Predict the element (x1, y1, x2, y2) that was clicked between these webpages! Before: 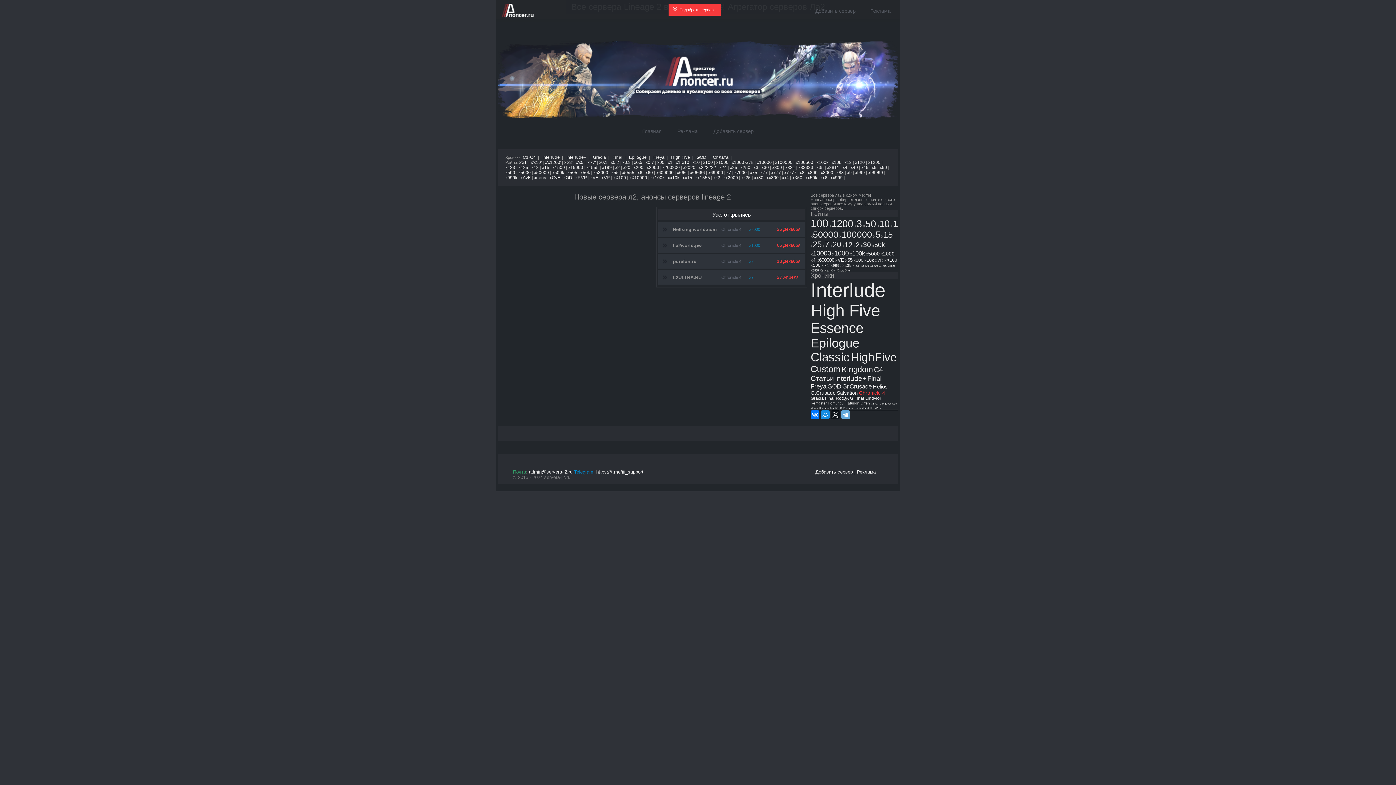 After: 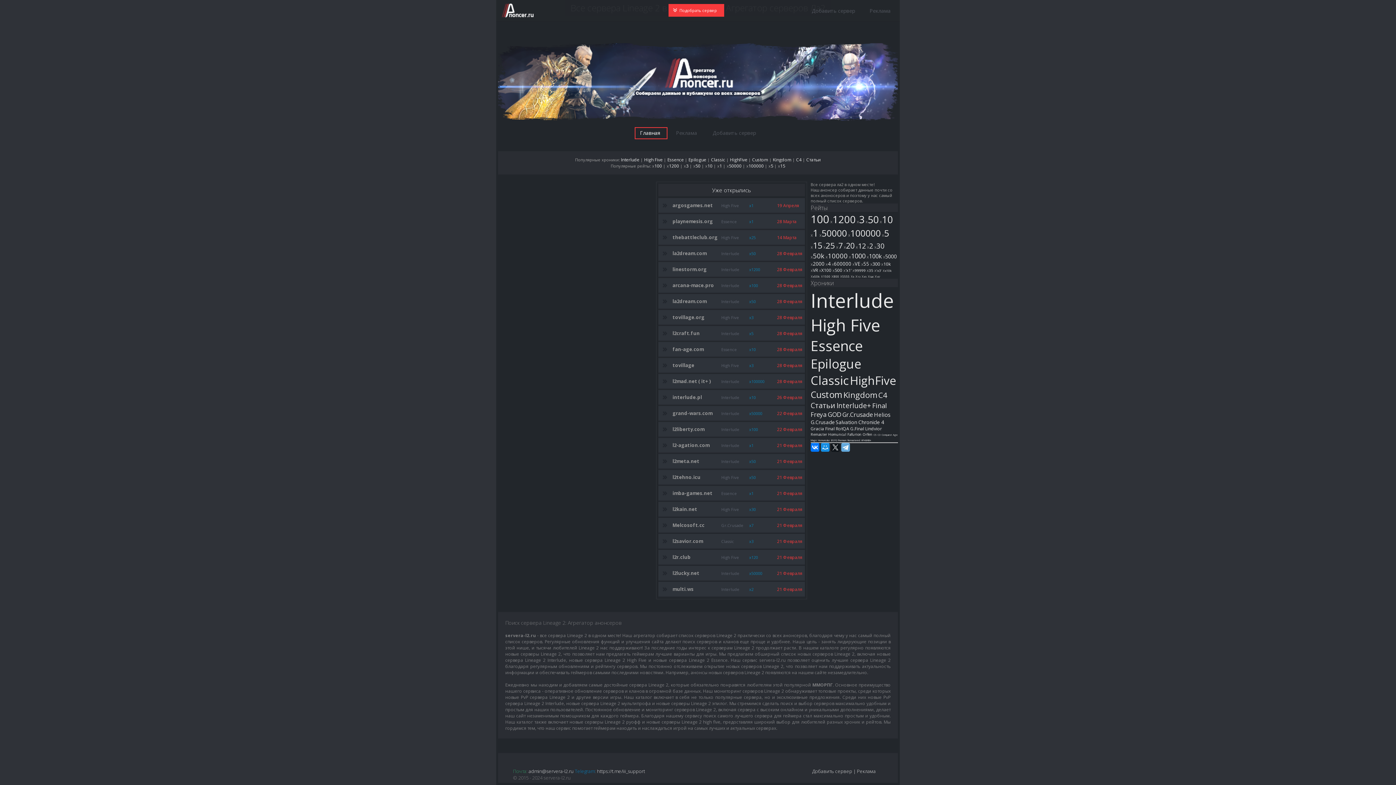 Action: label: x600000 bbox: (656, 170, 673, 175)